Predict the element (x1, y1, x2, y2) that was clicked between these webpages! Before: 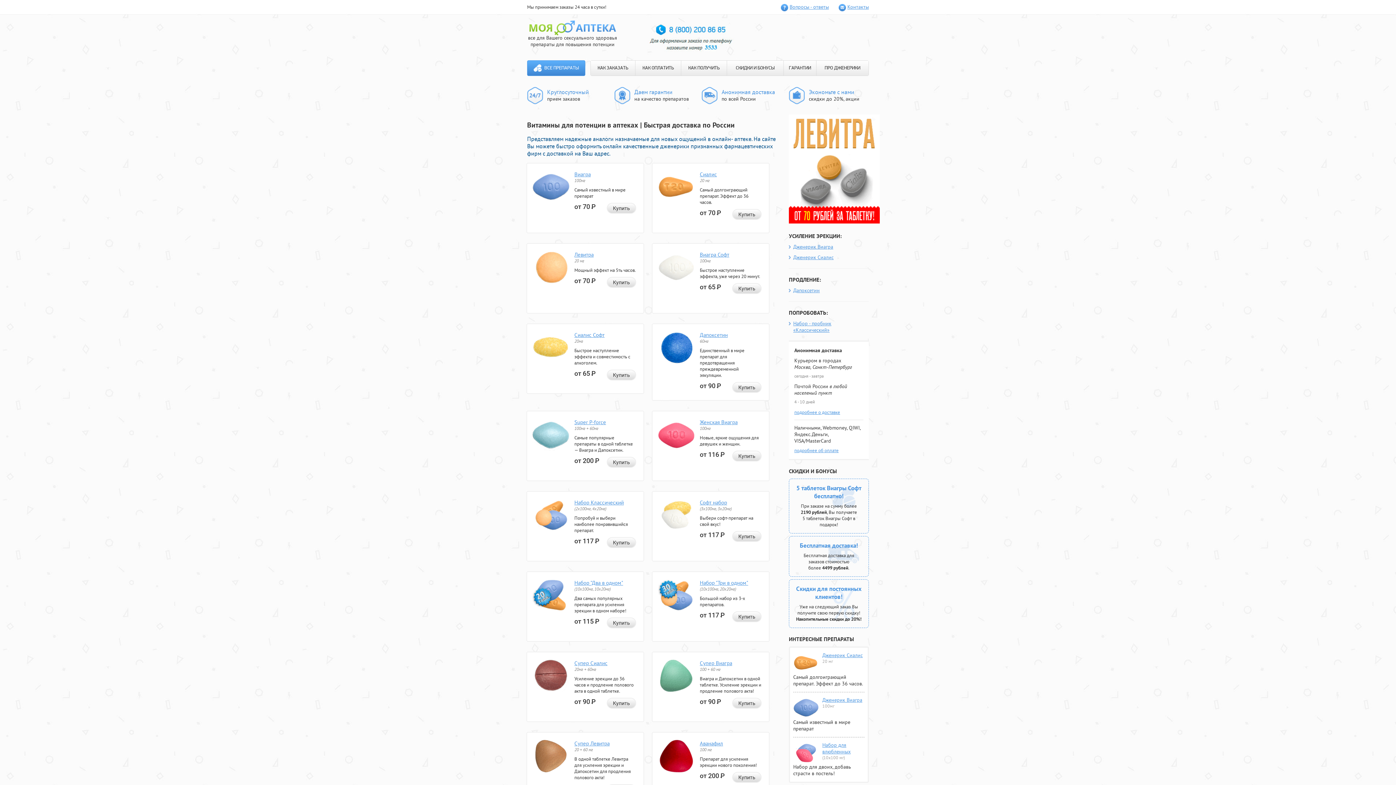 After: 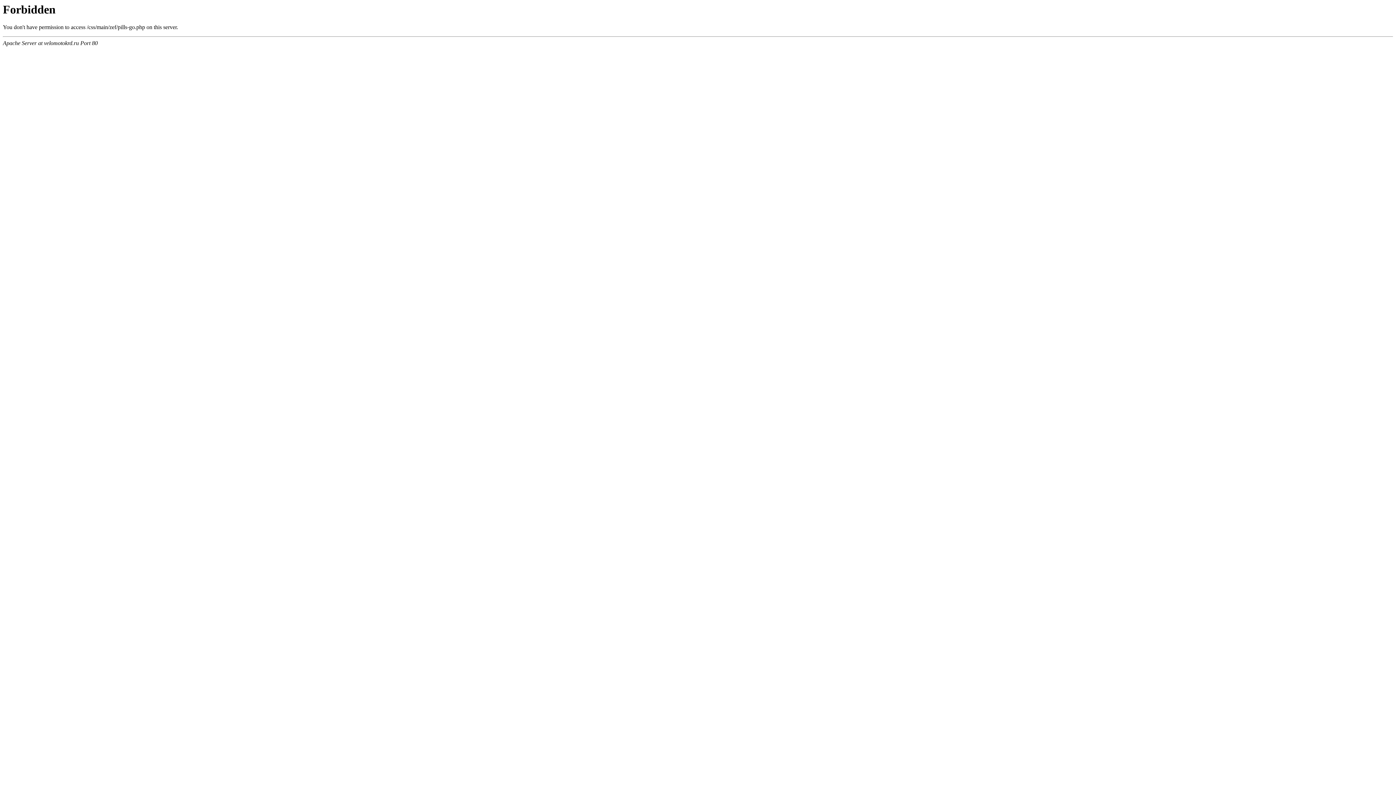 Action: bbox: (532, 359, 569, 365)